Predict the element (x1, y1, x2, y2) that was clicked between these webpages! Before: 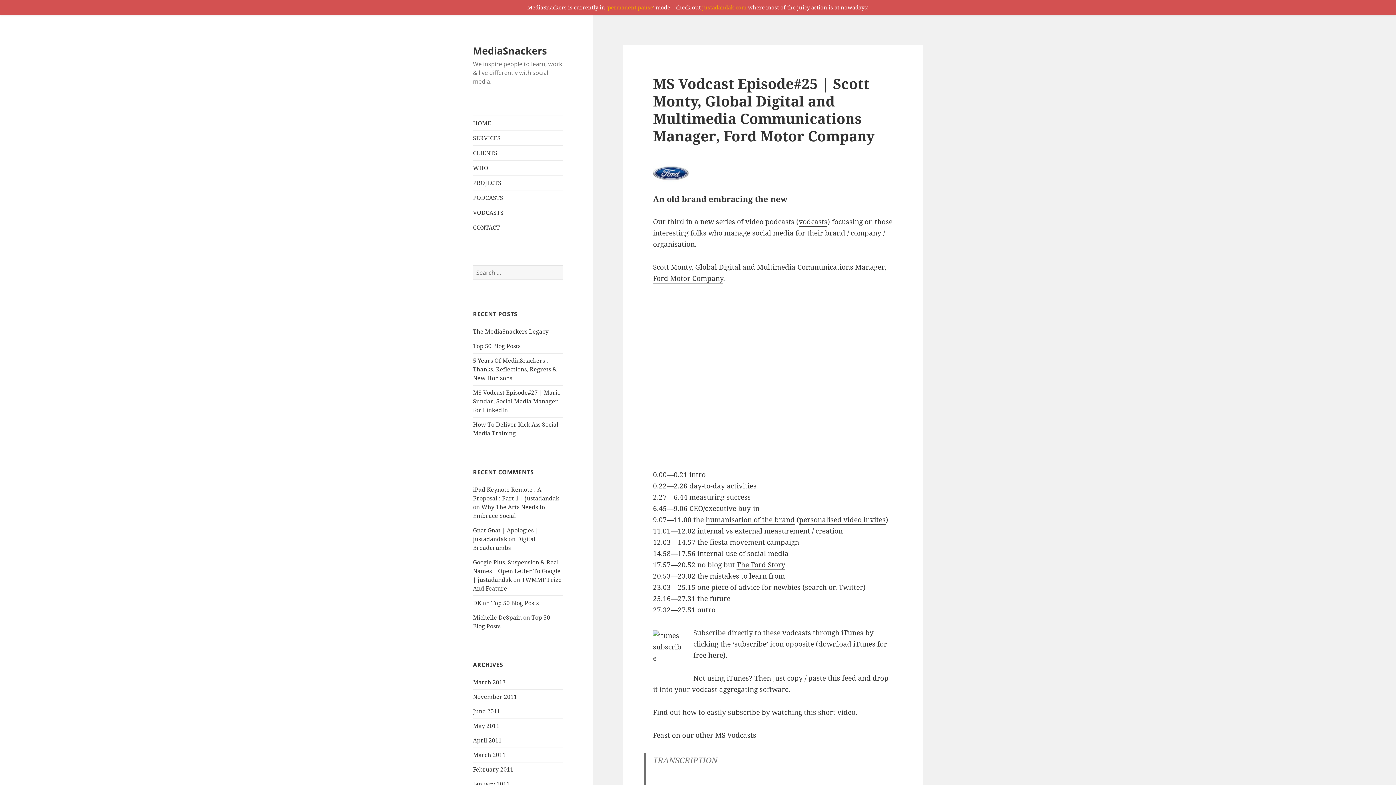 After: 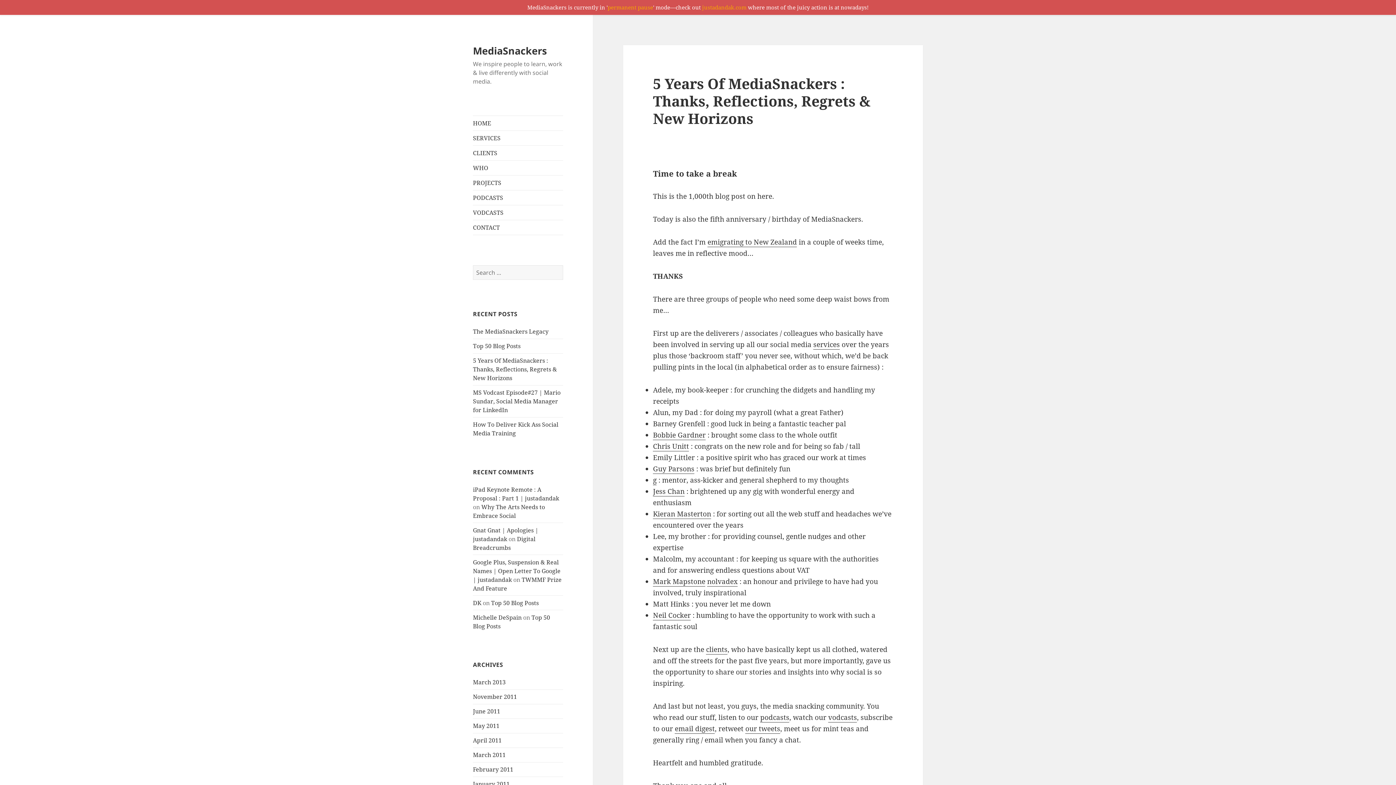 Action: bbox: (607, 3, 653, 10) label: permanent pause